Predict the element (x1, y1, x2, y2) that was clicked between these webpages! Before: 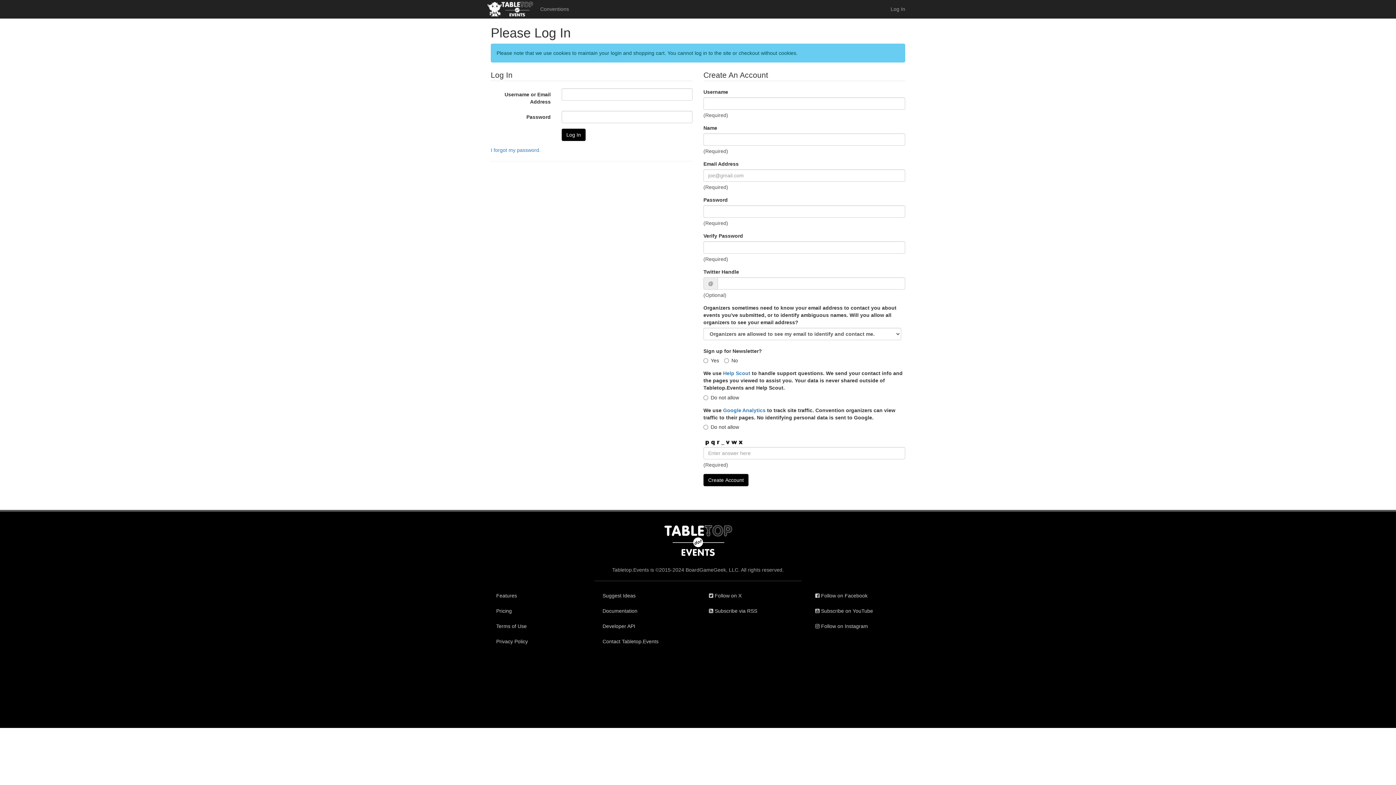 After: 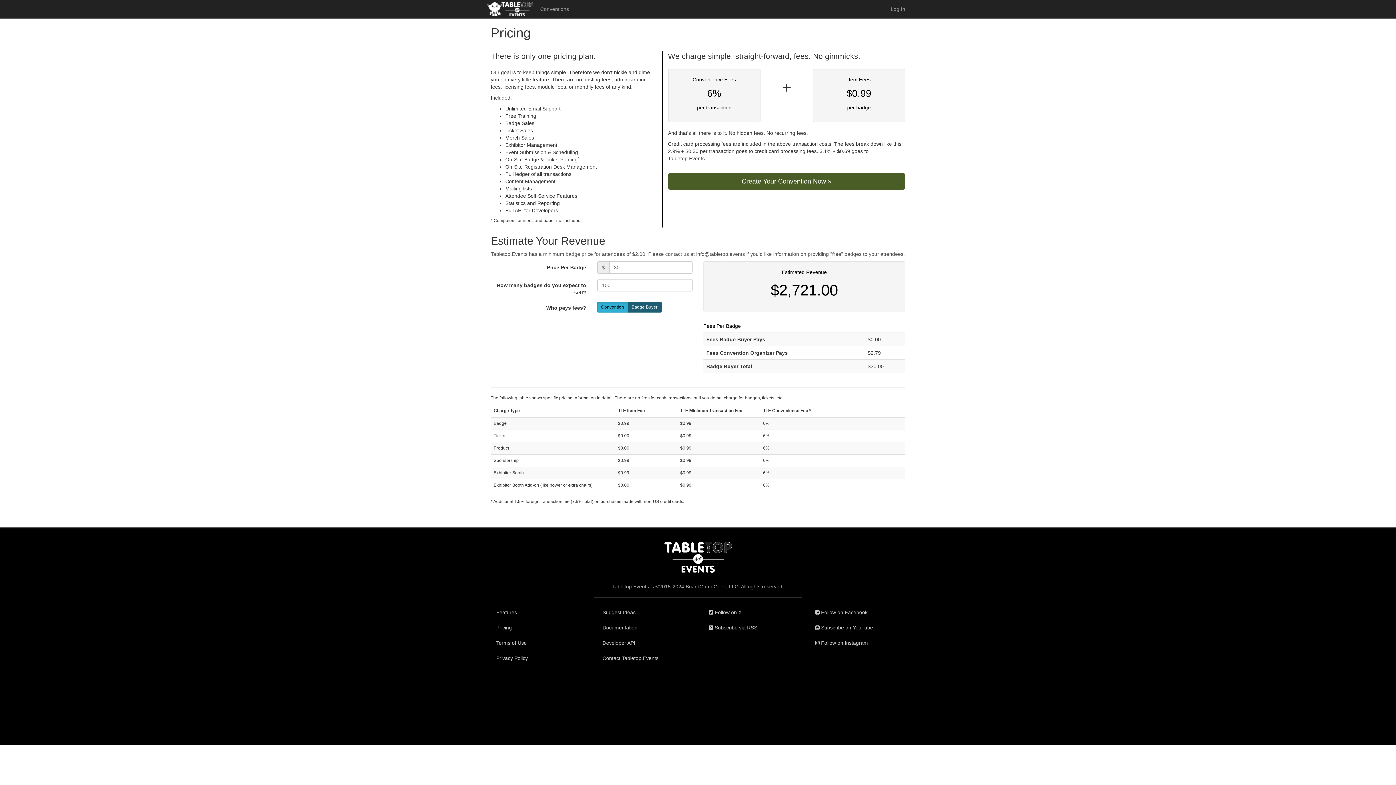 Action: bbox: (490, 603, 586, 618) label: Pricing